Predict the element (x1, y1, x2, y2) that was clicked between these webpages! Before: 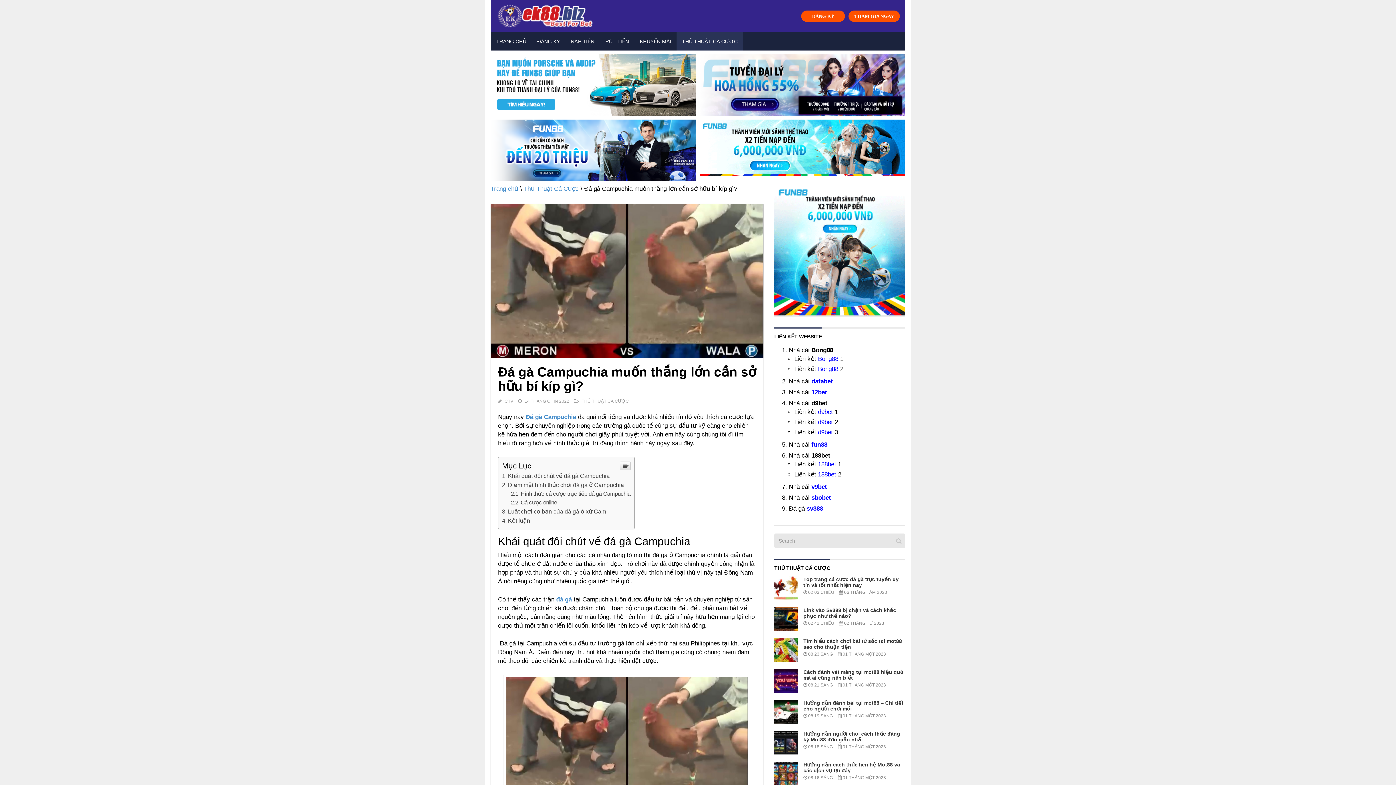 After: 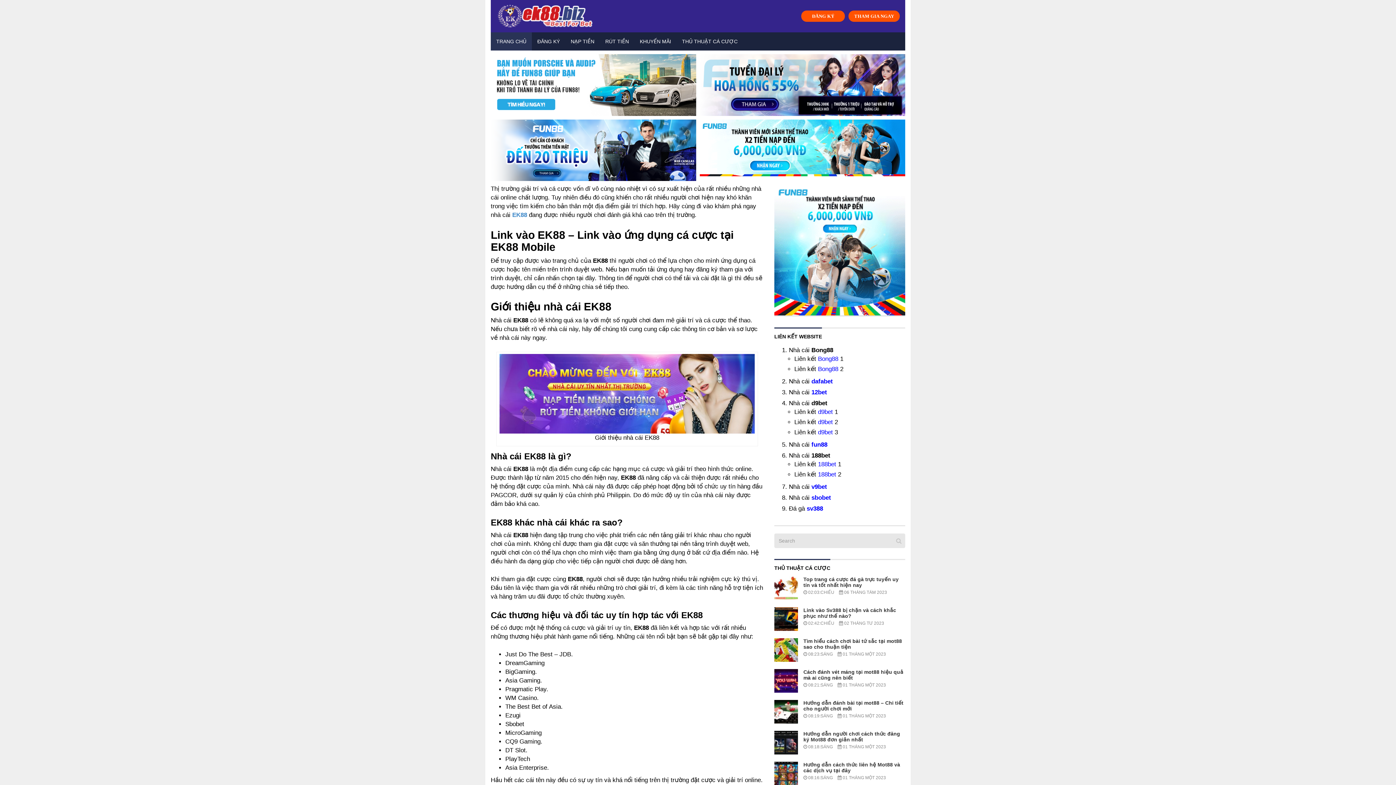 Action: bbox: (490, 185, 518, 192) label: Trang chủ